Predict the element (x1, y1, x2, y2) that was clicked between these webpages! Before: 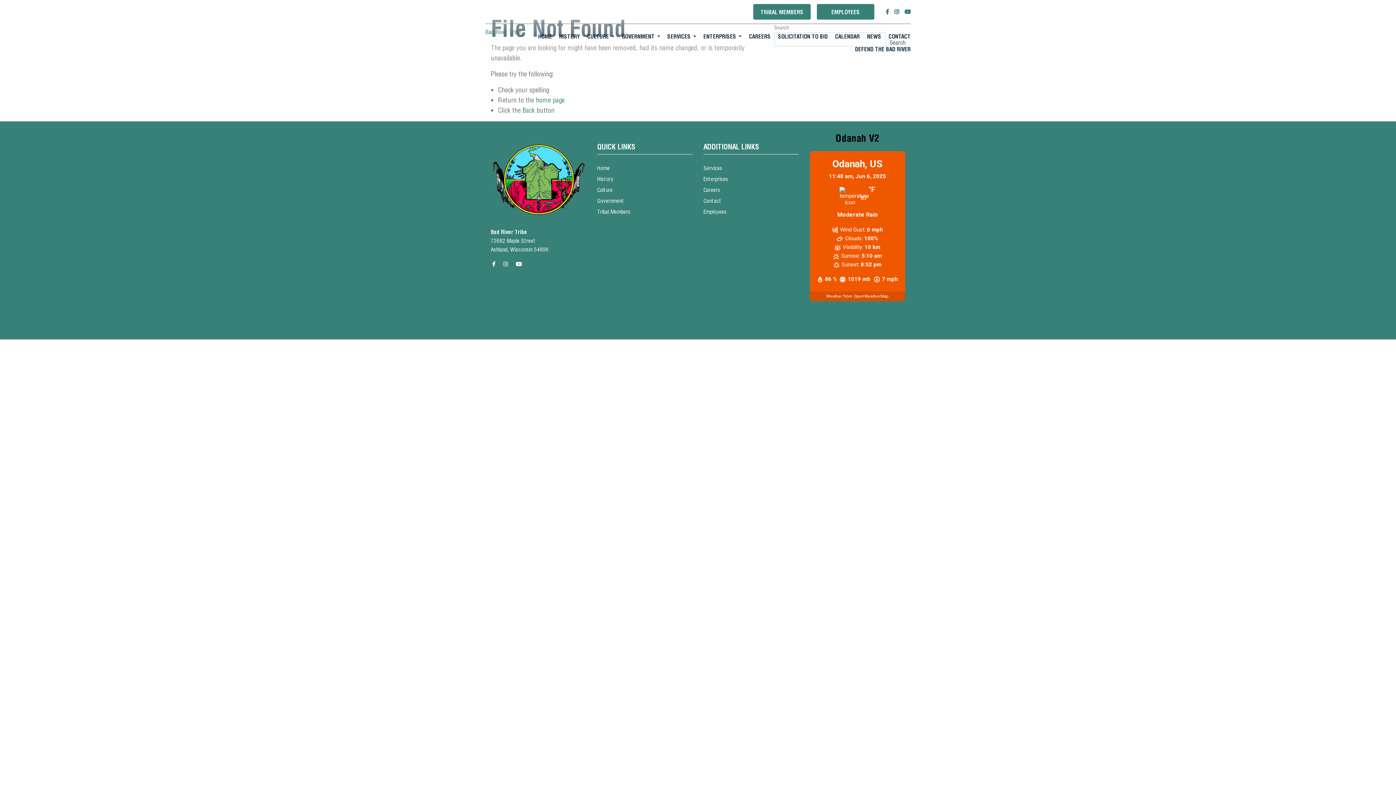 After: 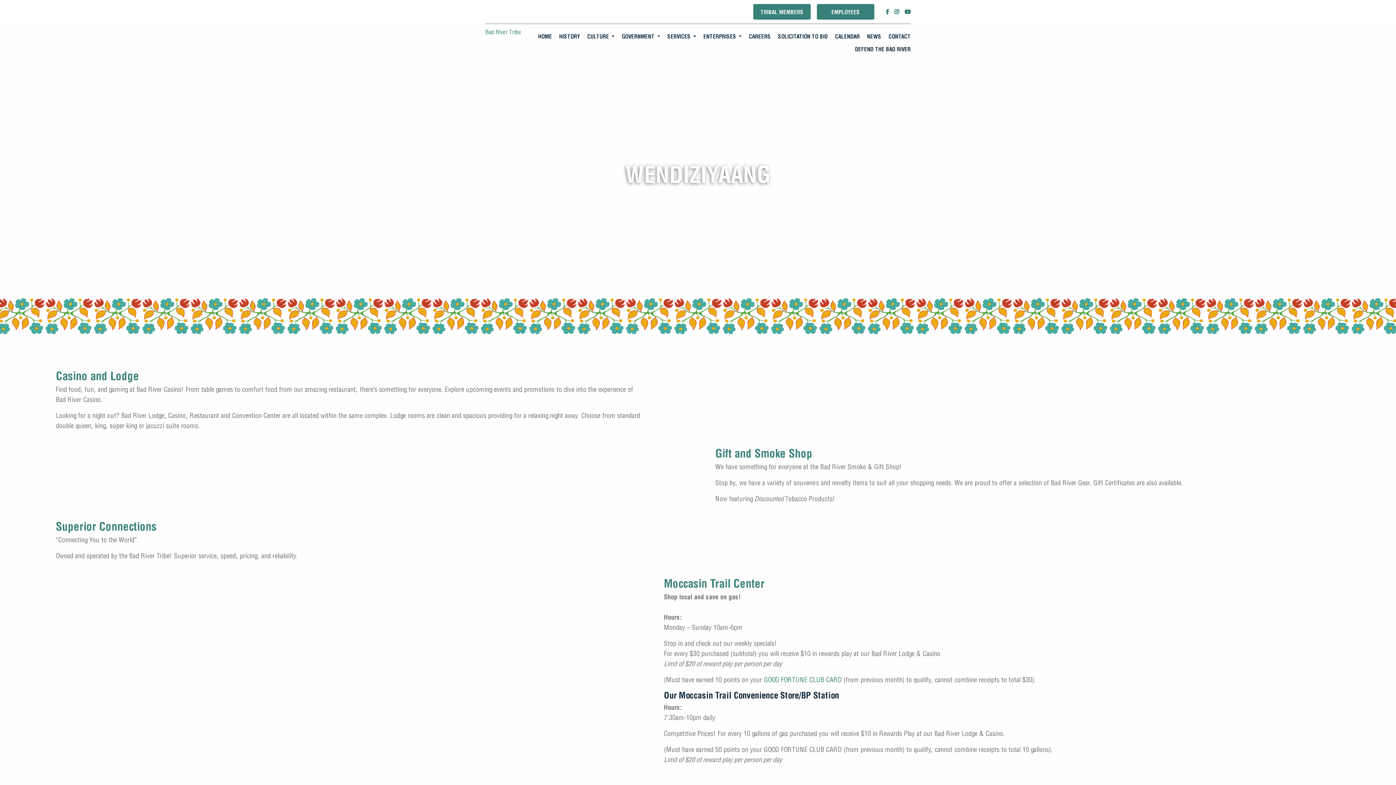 Action: label: Enterprises bbox: (703, 342, 799, 348)